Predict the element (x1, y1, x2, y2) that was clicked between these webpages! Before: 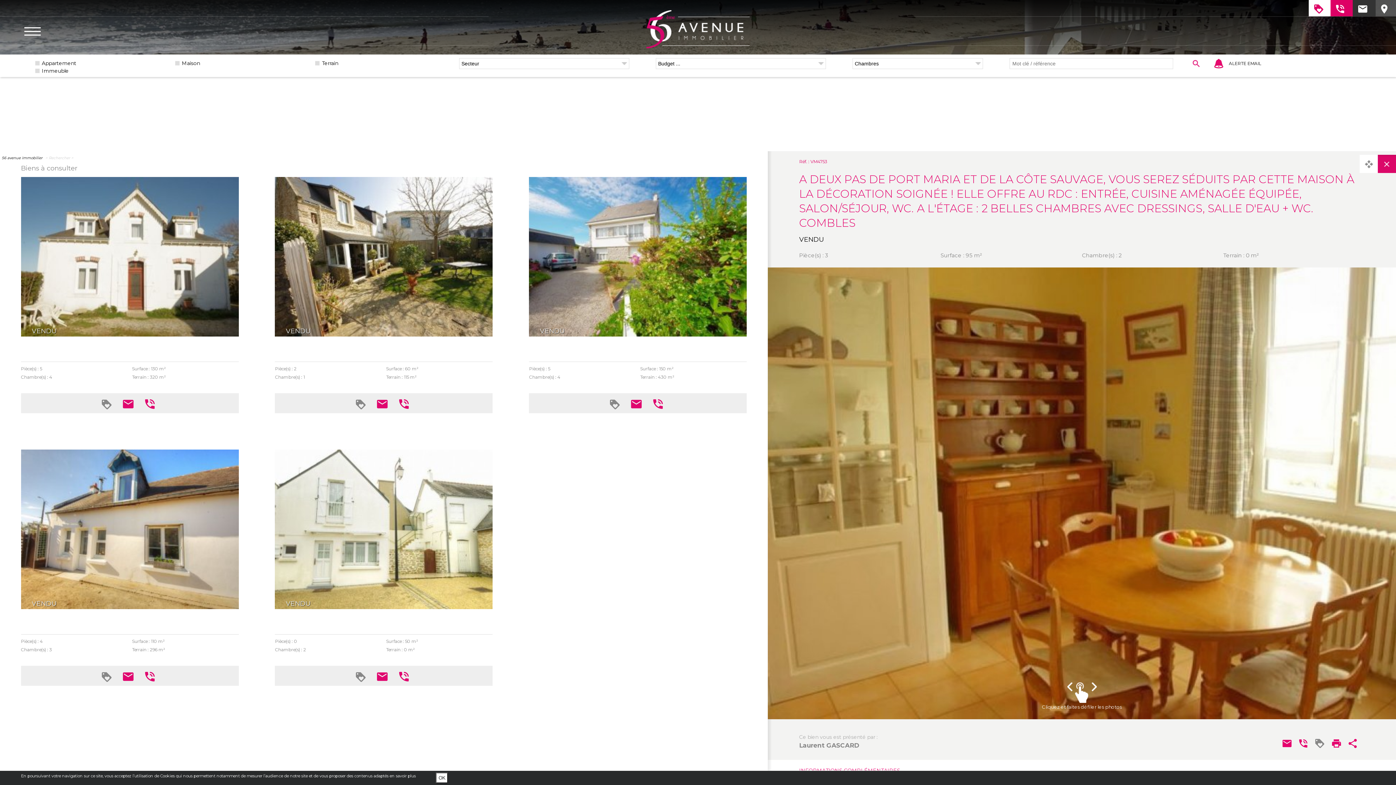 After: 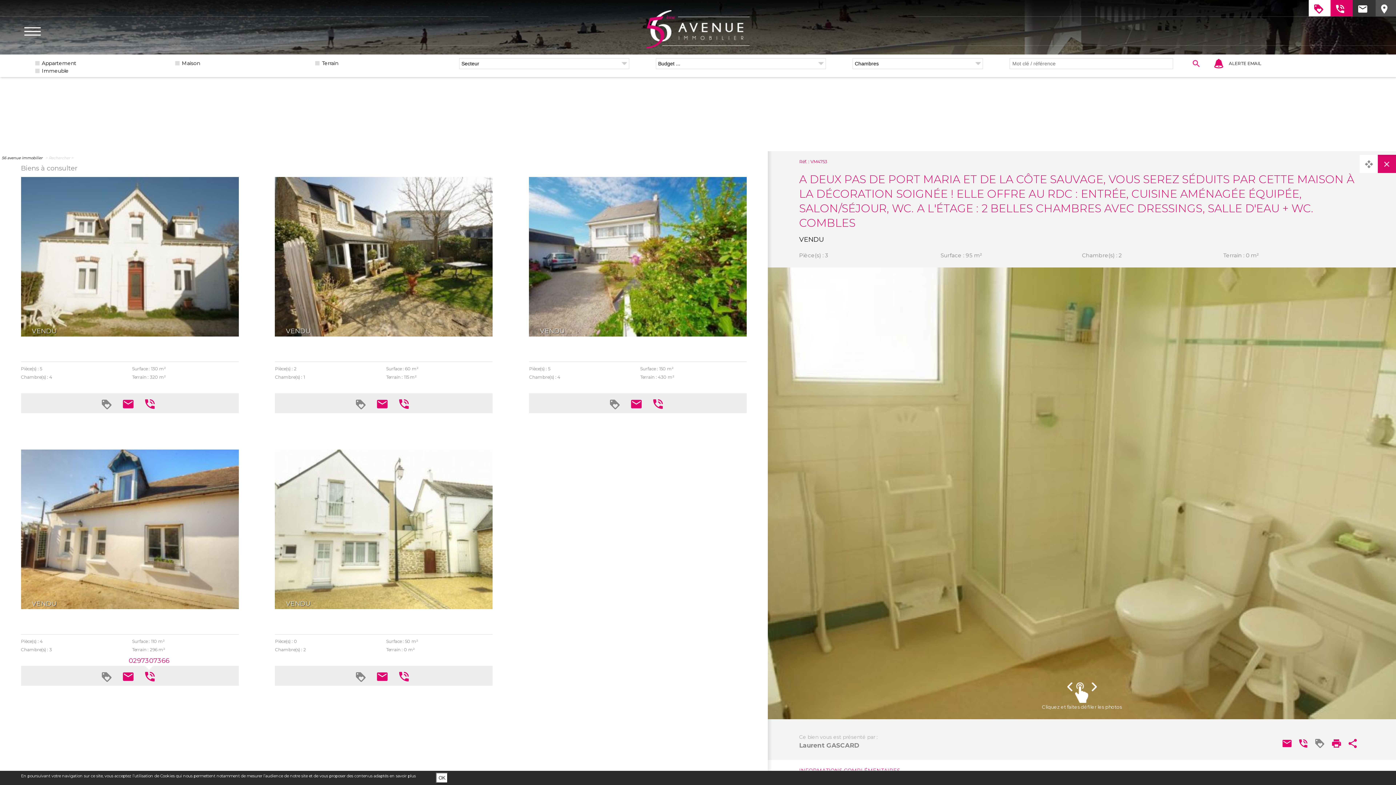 Action: bbox: (145, 669, 157, 685) label:  